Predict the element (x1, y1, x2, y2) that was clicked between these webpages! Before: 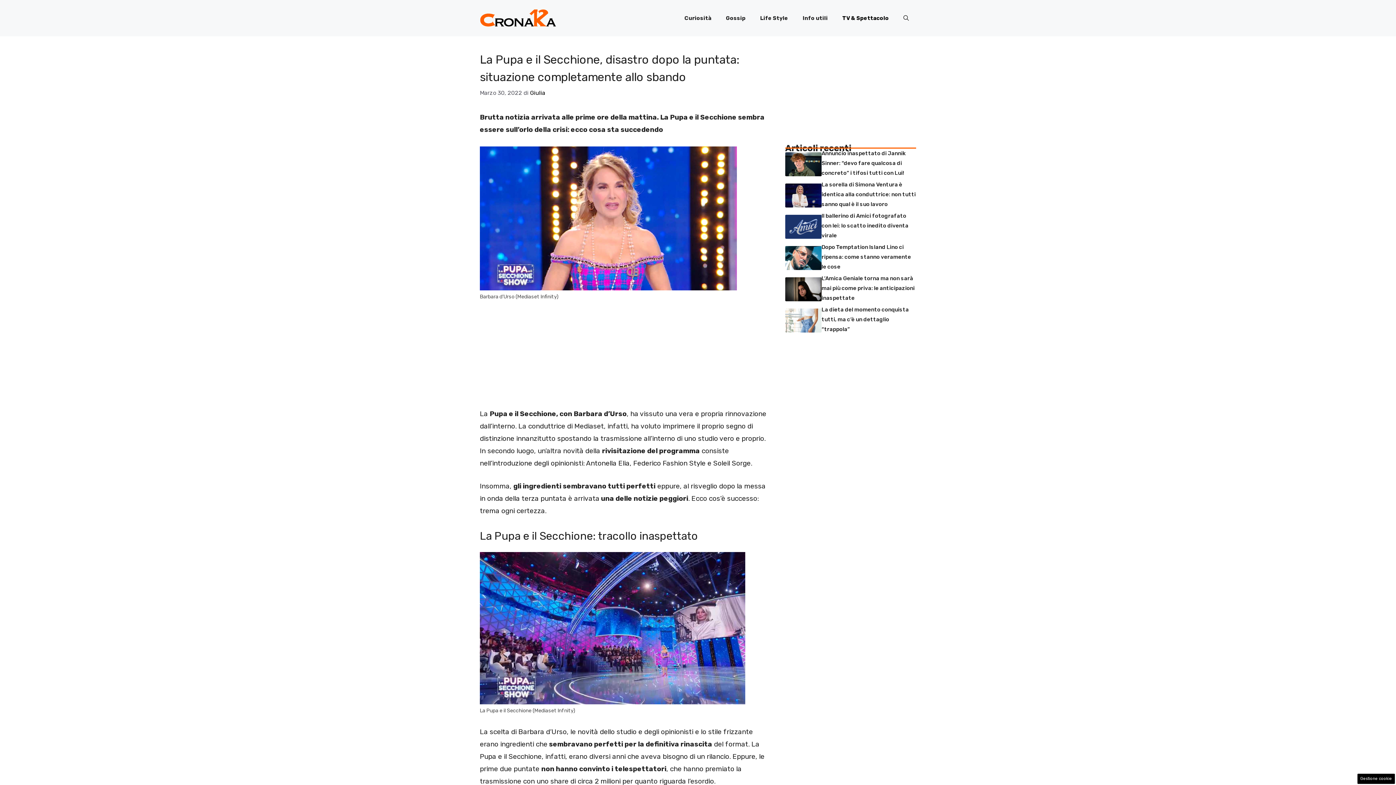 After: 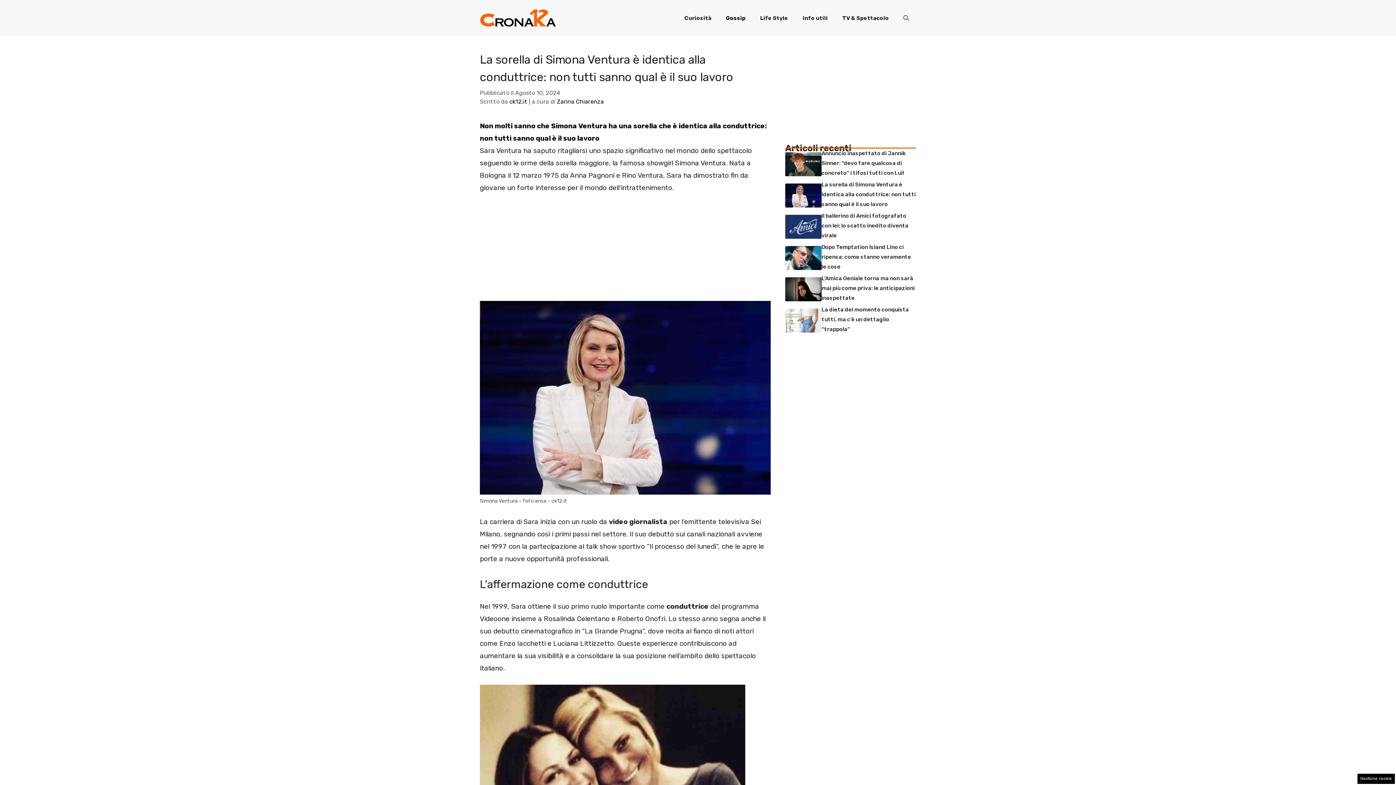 Action: bbox: (821, 181, 916, 207) label: La sorella di Simona Ventura è identica alla conduttrice: non tutti sanno qual è il suo lavoro